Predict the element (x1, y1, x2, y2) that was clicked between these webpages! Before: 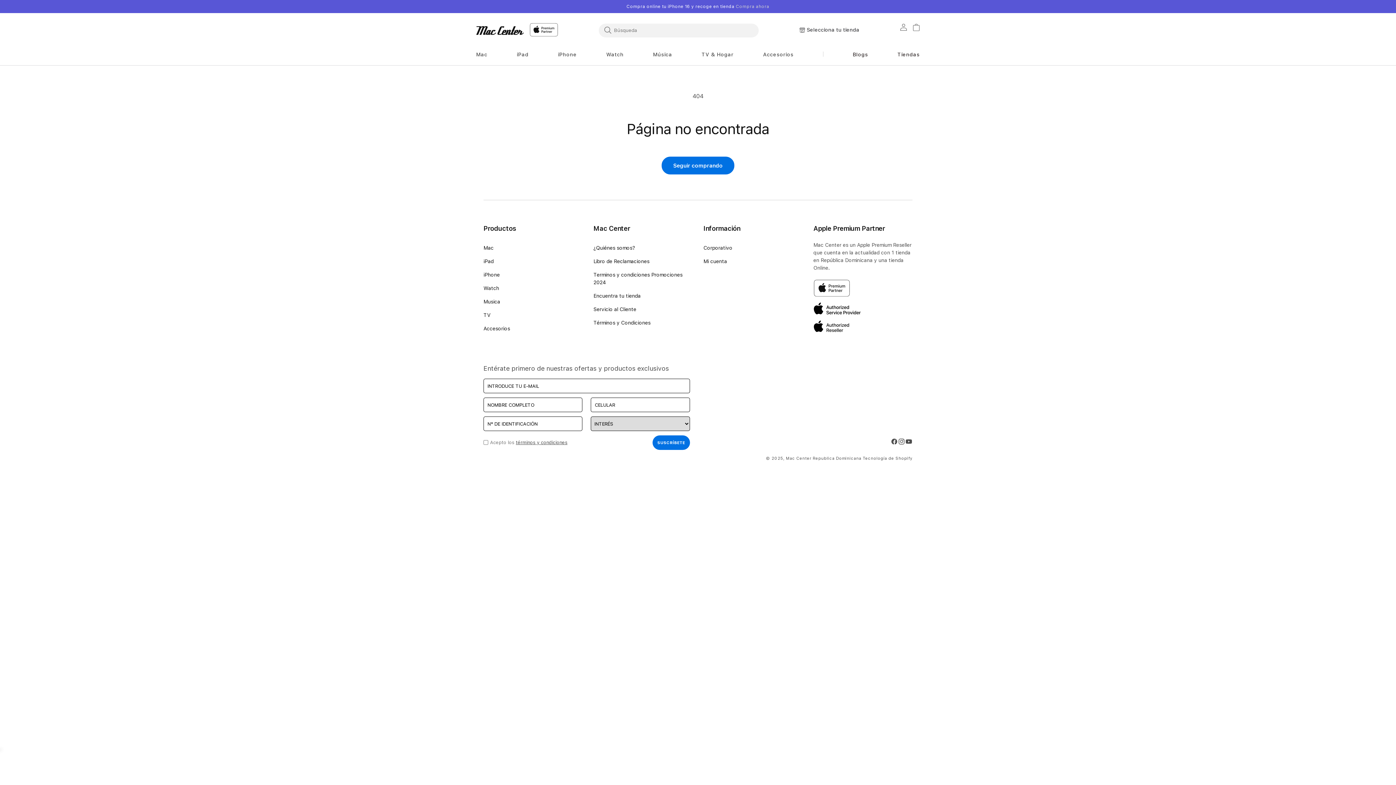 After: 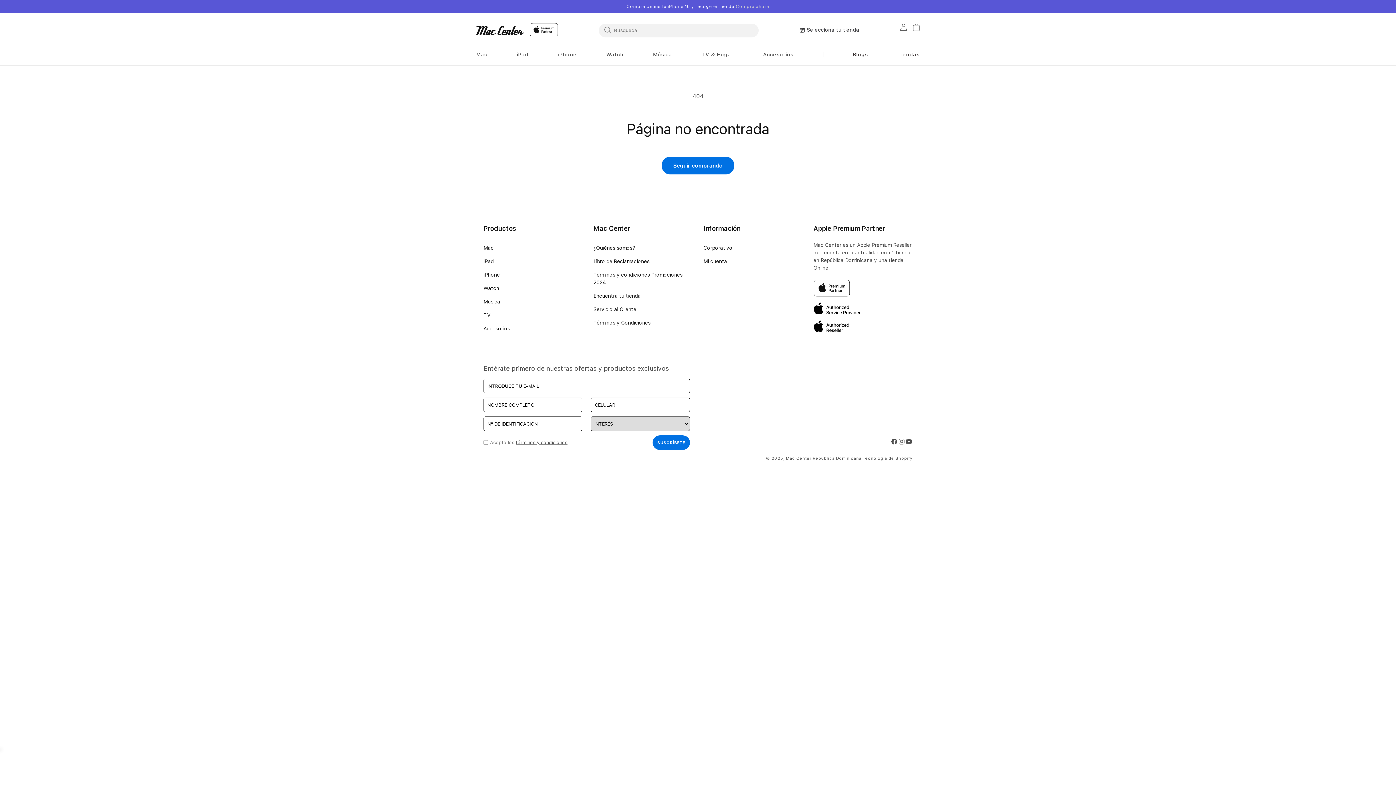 Action: label: SUSCRÍBETE bbox: (652, 435, 690, 450)